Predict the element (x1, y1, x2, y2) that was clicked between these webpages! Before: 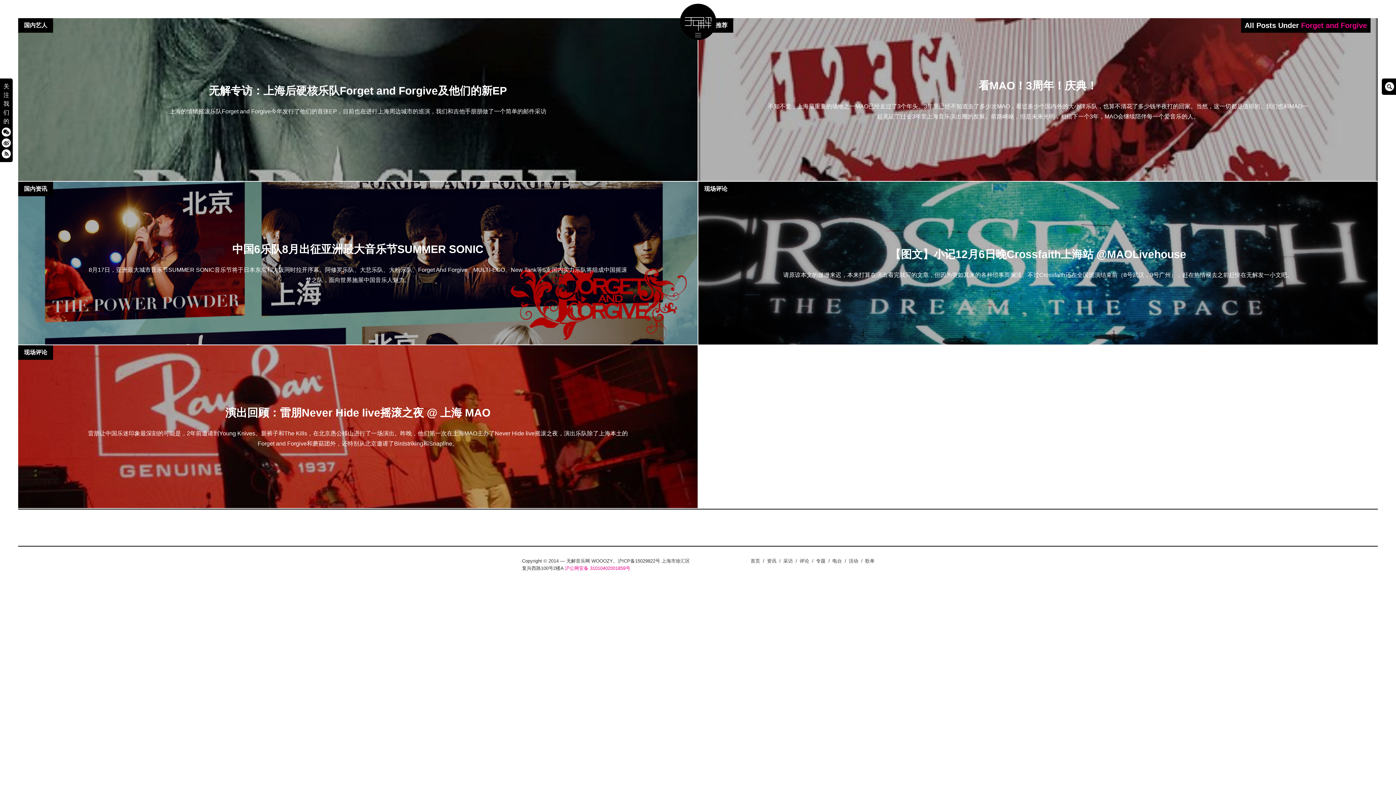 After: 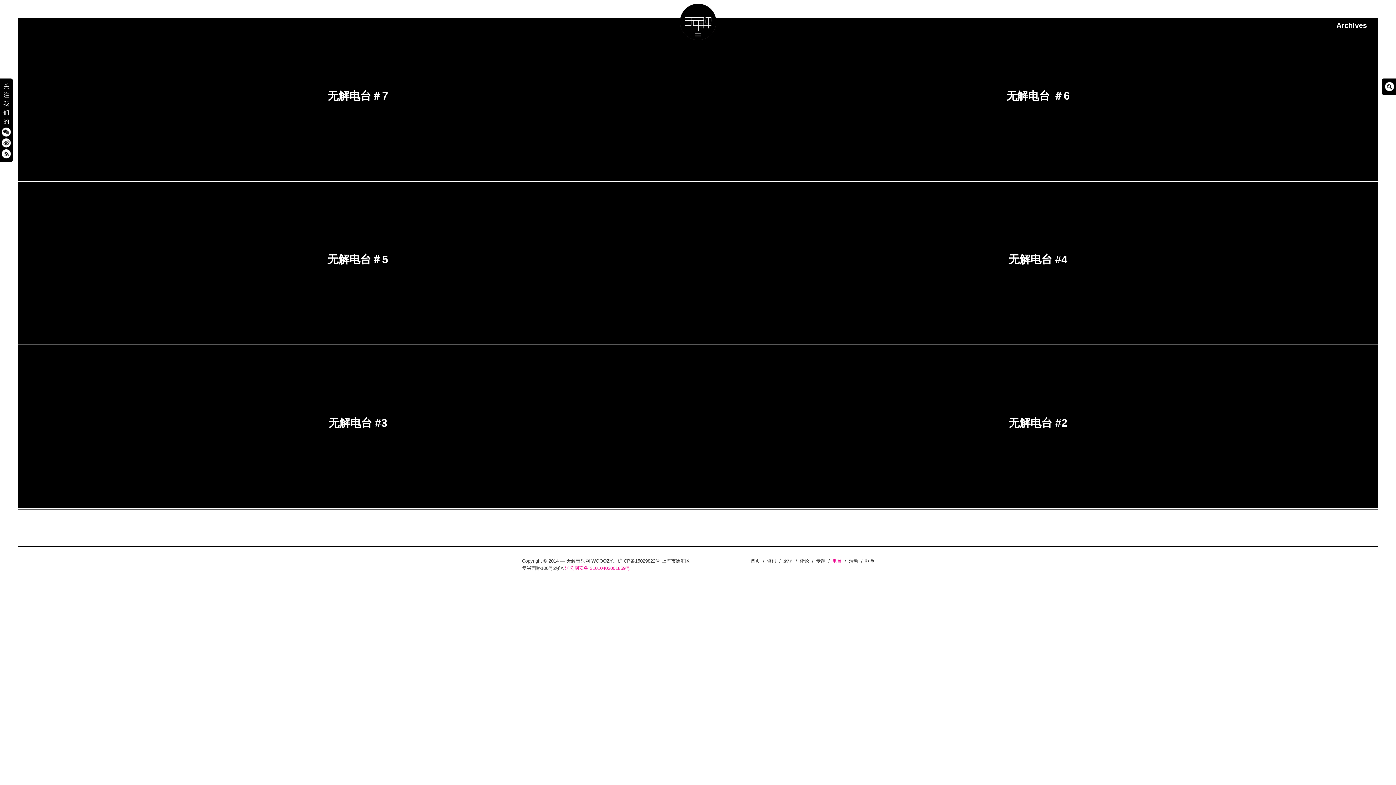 Action: bbox: (832, 558, 842, 564) label: 电台